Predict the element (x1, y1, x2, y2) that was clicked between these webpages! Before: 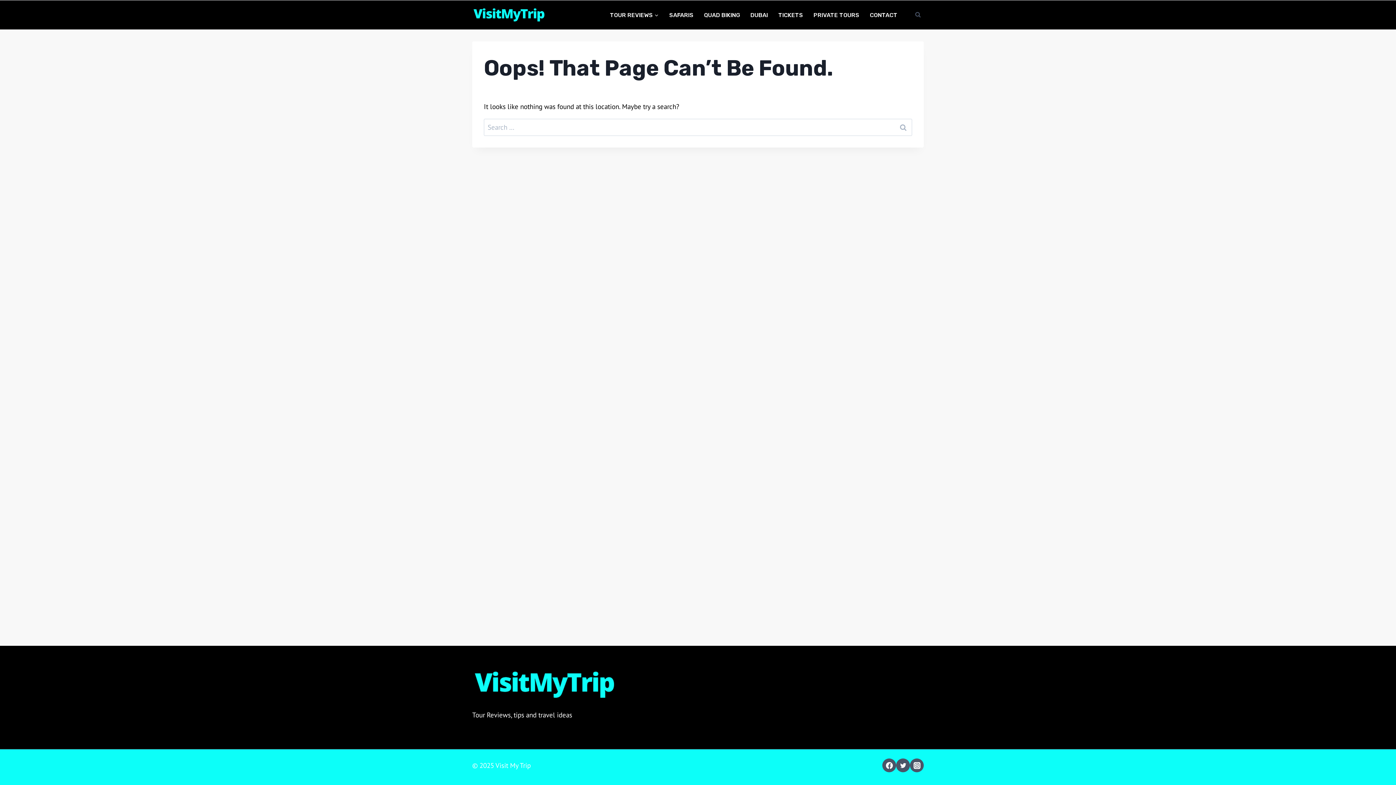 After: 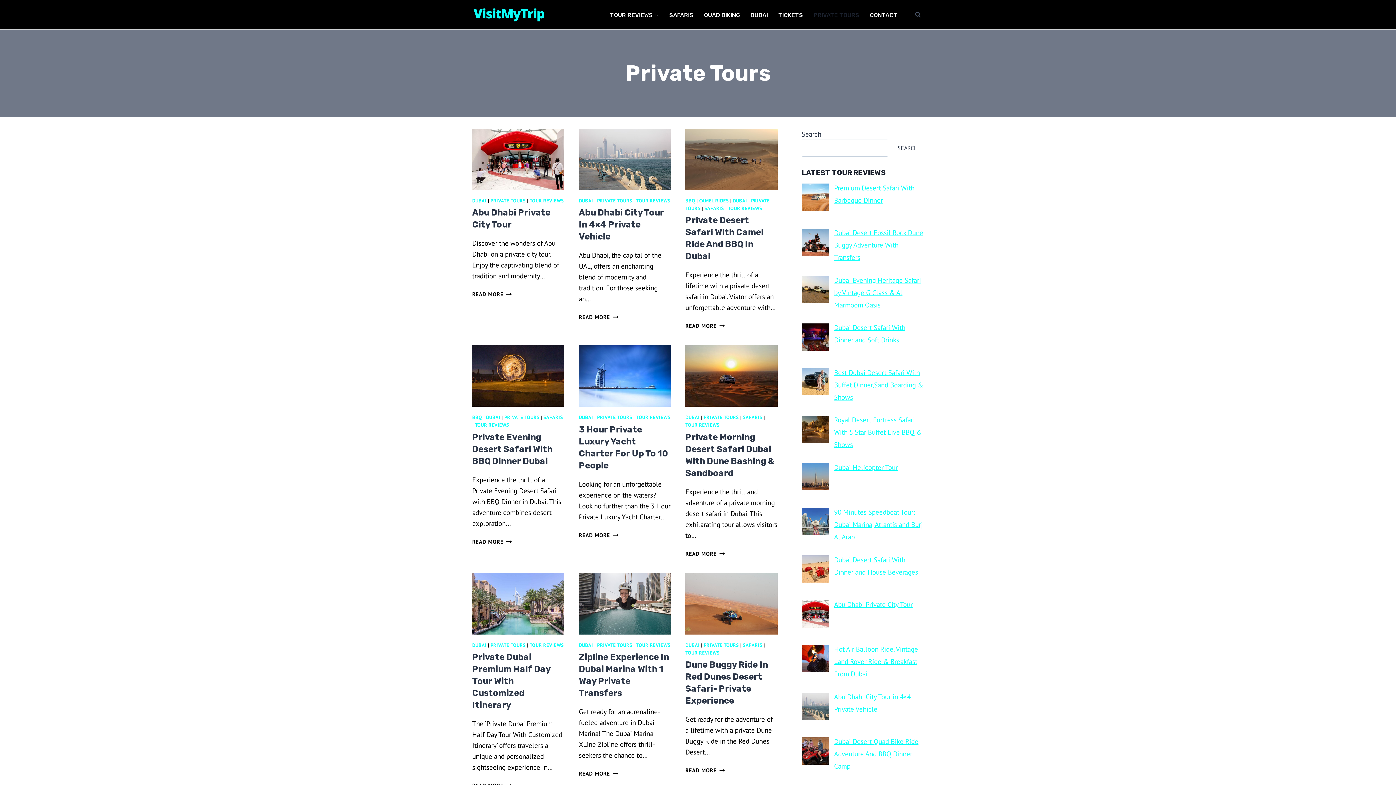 Action: label: PRIVATE TOURS bbox: (808, 6, 864, 22)